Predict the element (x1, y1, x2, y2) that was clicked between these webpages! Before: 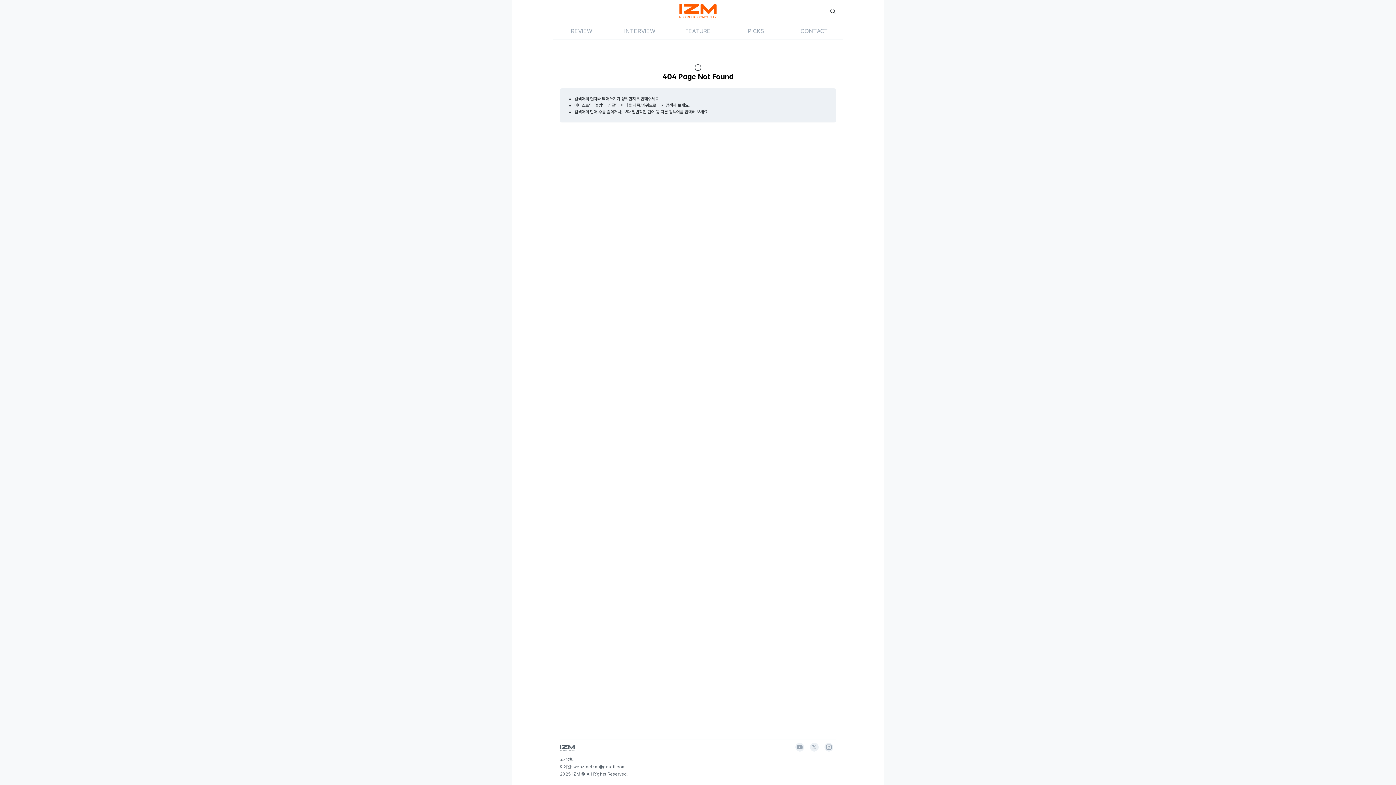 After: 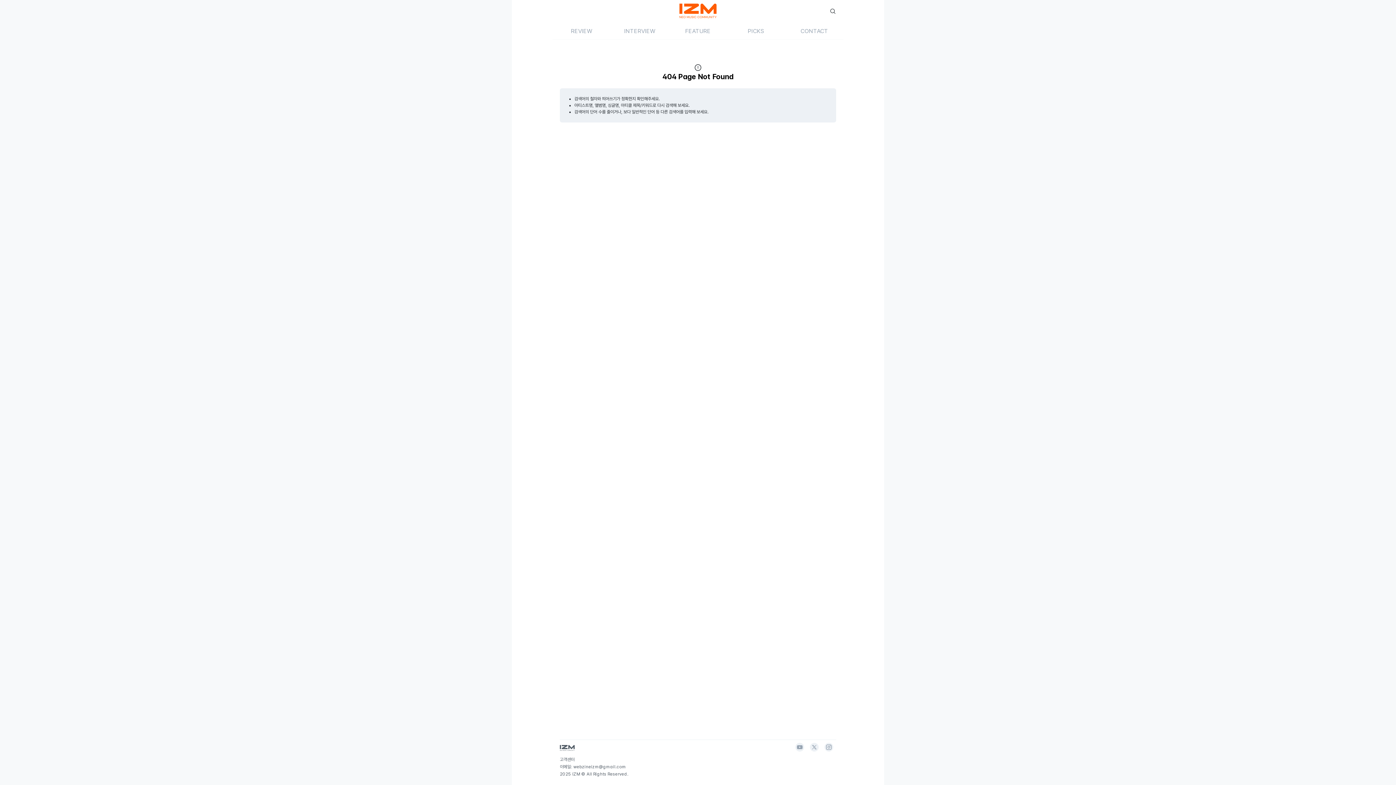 Action: bbox: (807, 749, 821, 756)